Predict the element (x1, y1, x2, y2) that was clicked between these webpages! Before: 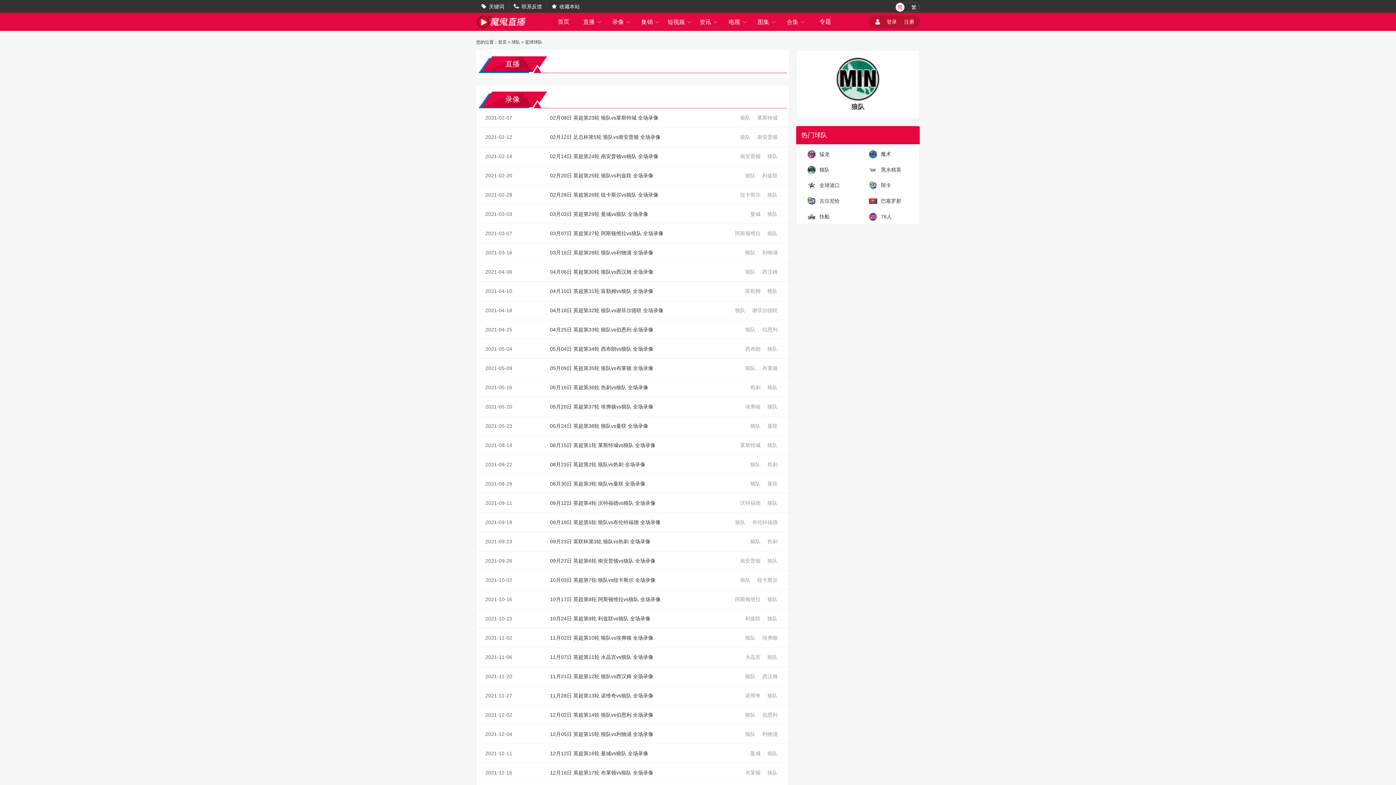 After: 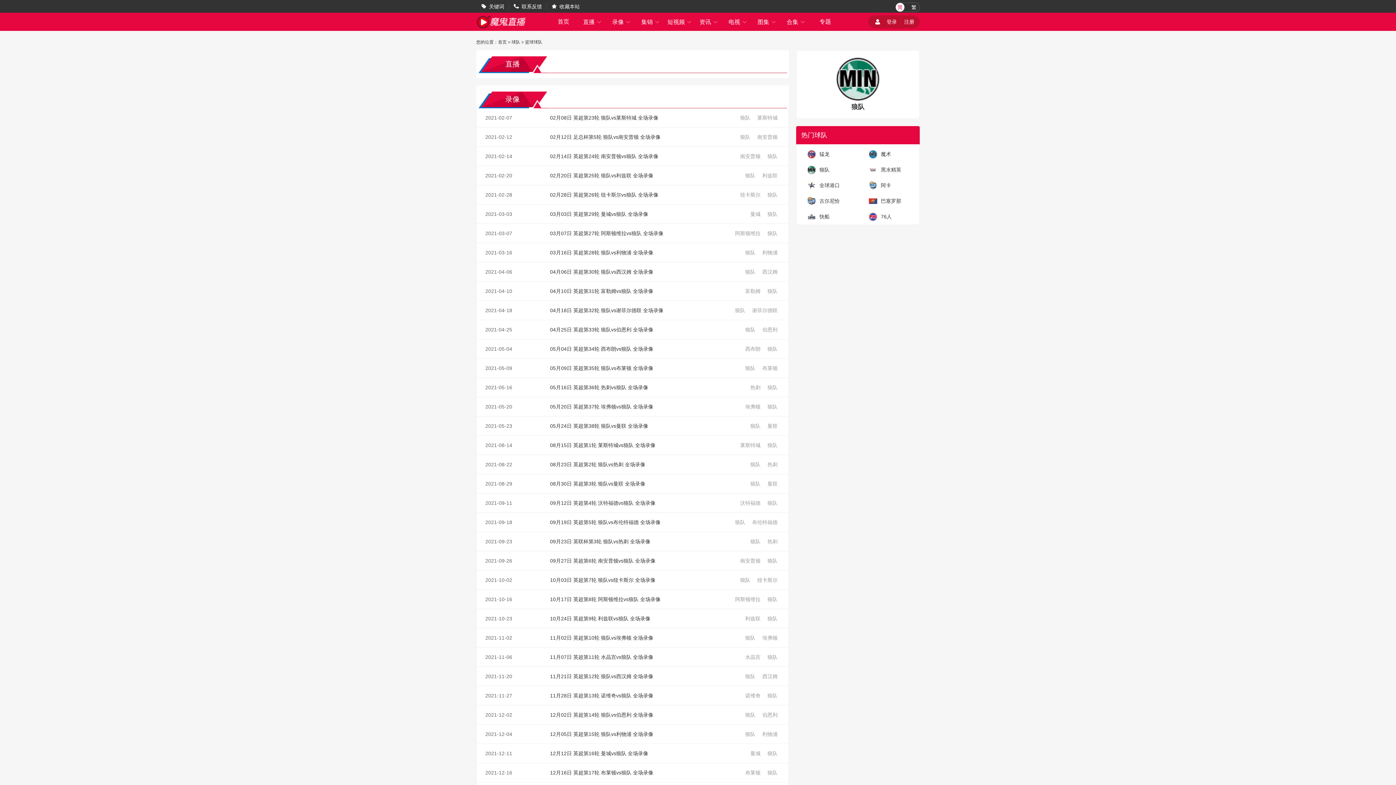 Action: label: 狼队 bbox: (735, 519, 745, 525)